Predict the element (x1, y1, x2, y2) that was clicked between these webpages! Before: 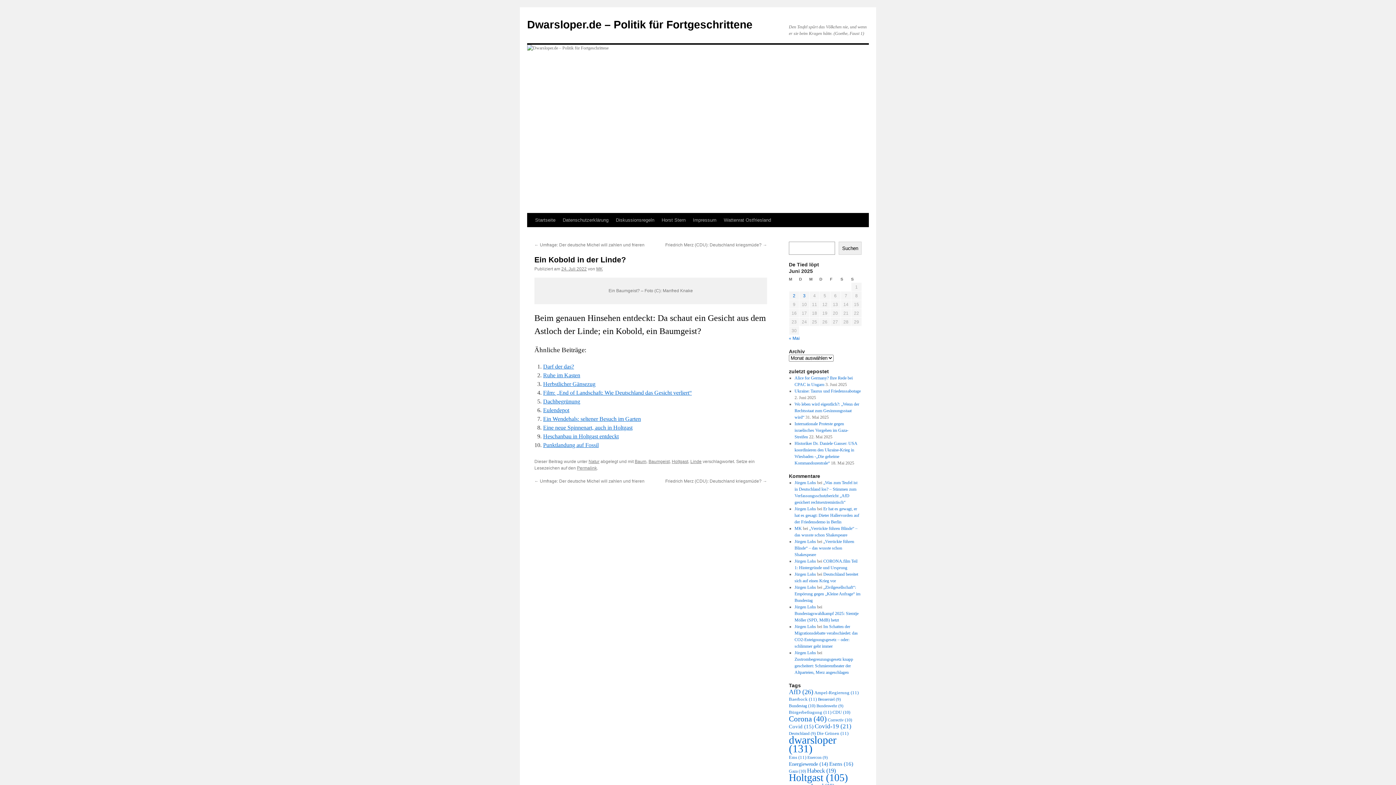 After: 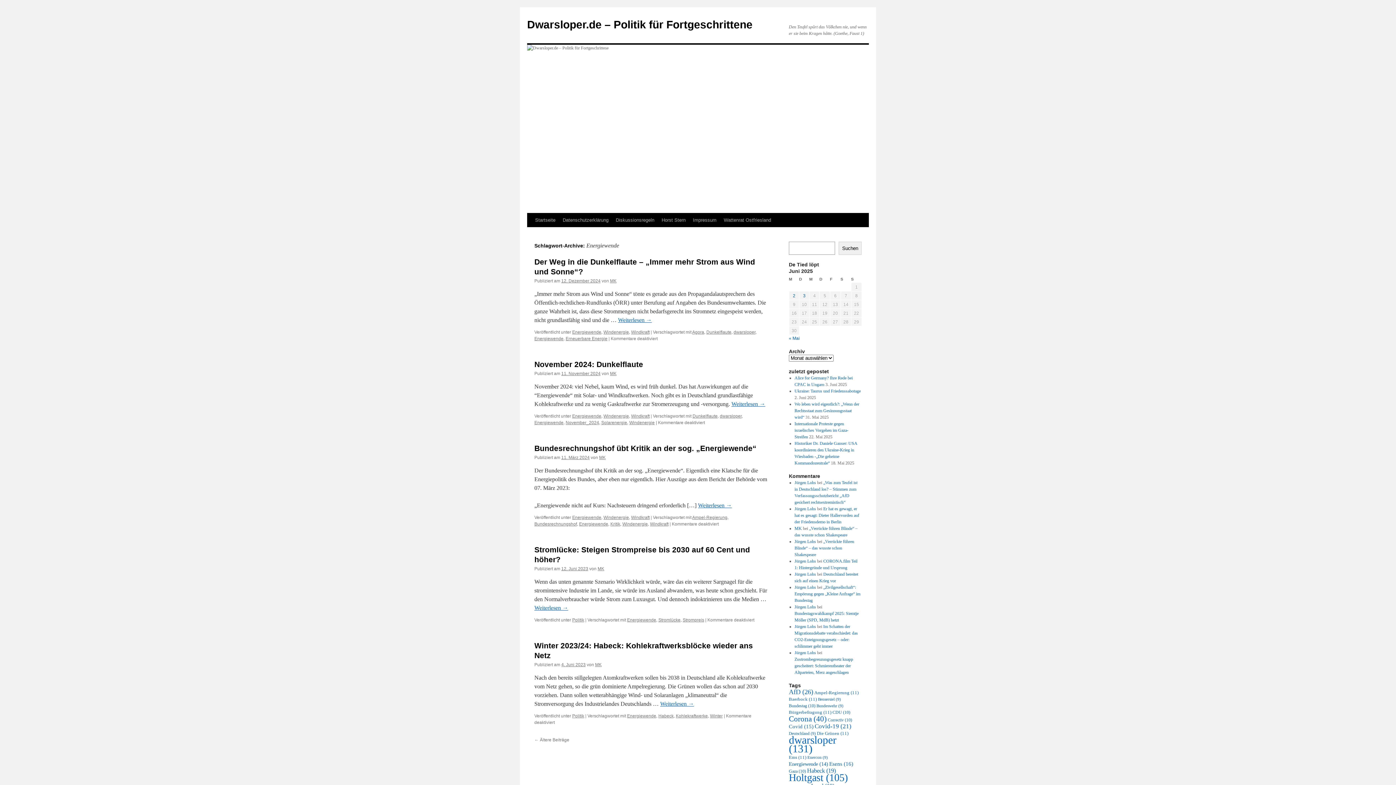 Action: label: Energiewende (14 Einträge) bbox: (789, 761, 828, 767)